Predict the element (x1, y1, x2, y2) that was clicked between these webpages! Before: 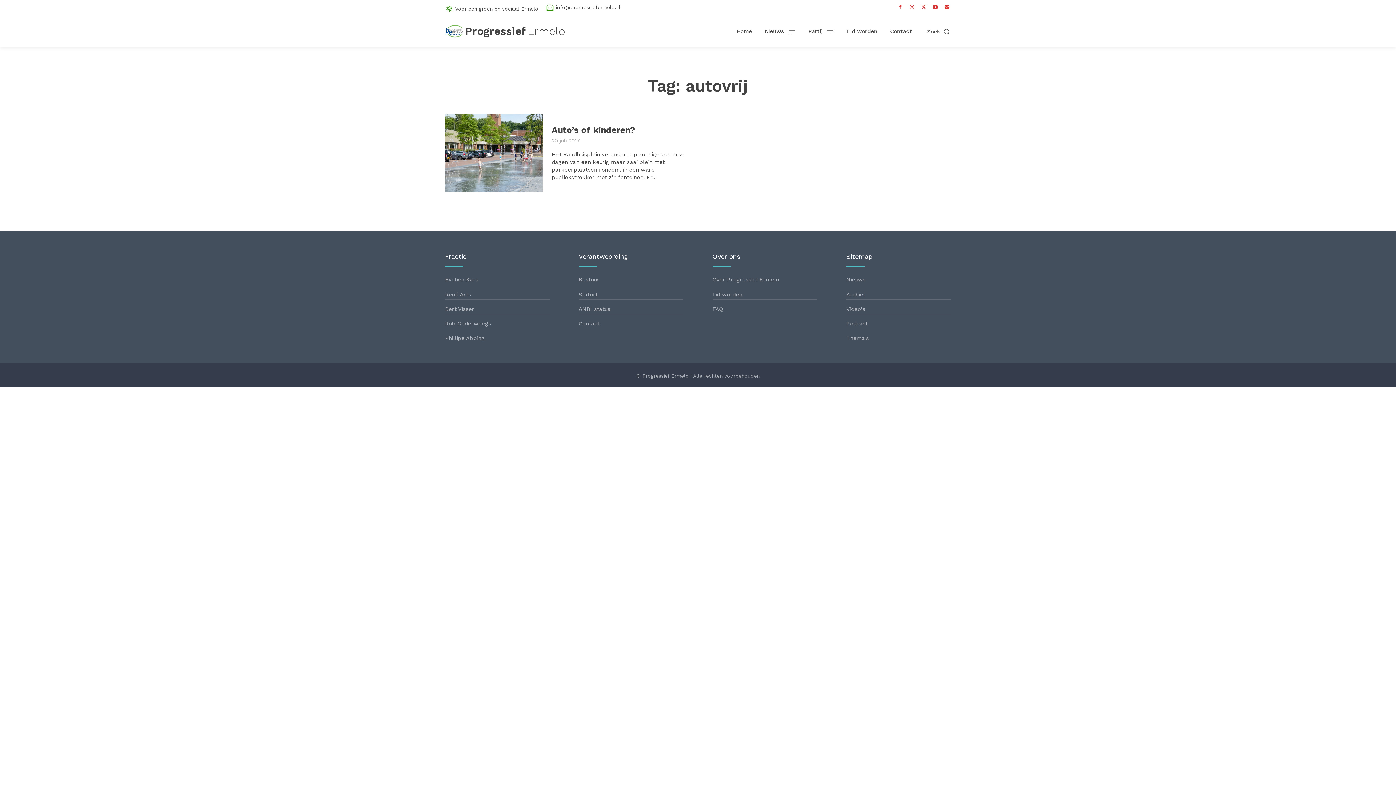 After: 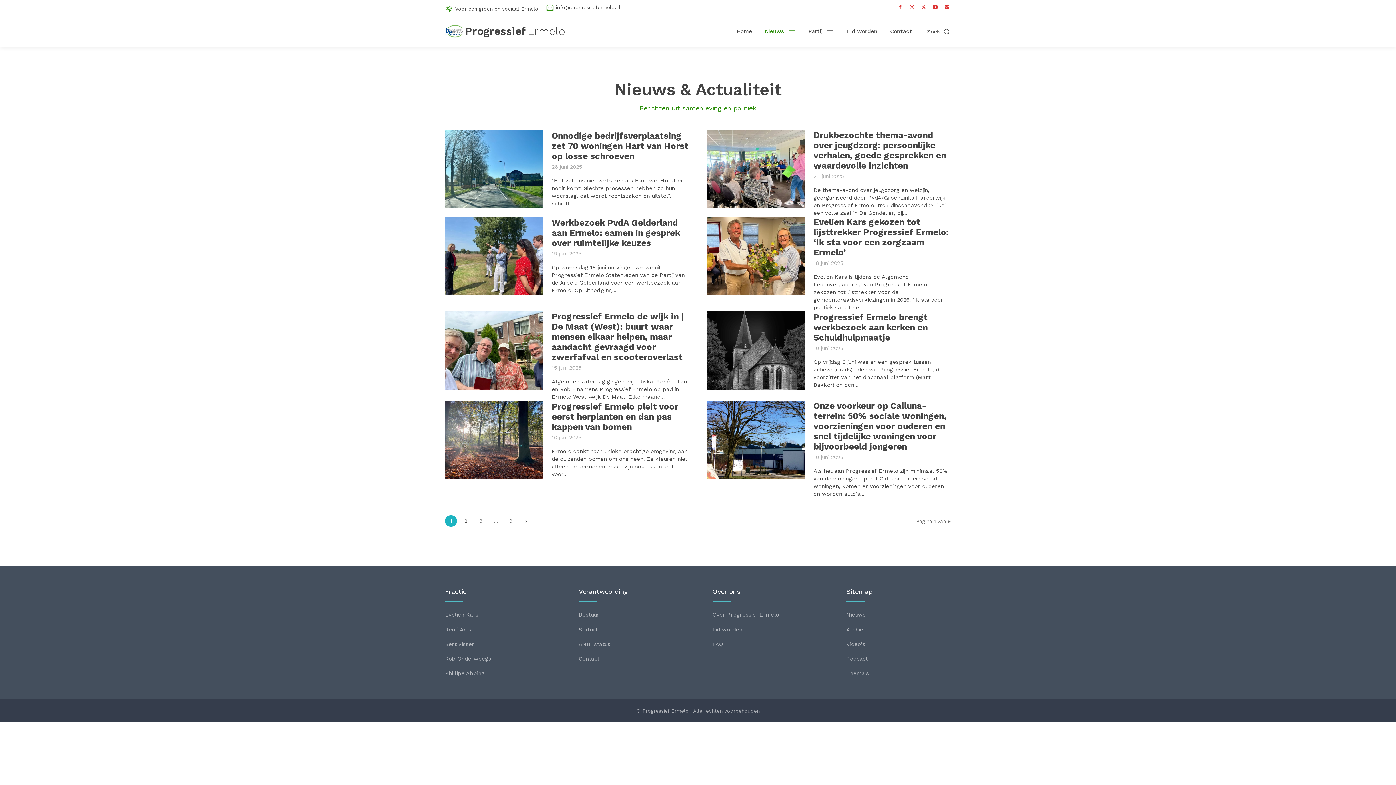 Action: label: Thema's bbox: (846, 334, 869, 341)